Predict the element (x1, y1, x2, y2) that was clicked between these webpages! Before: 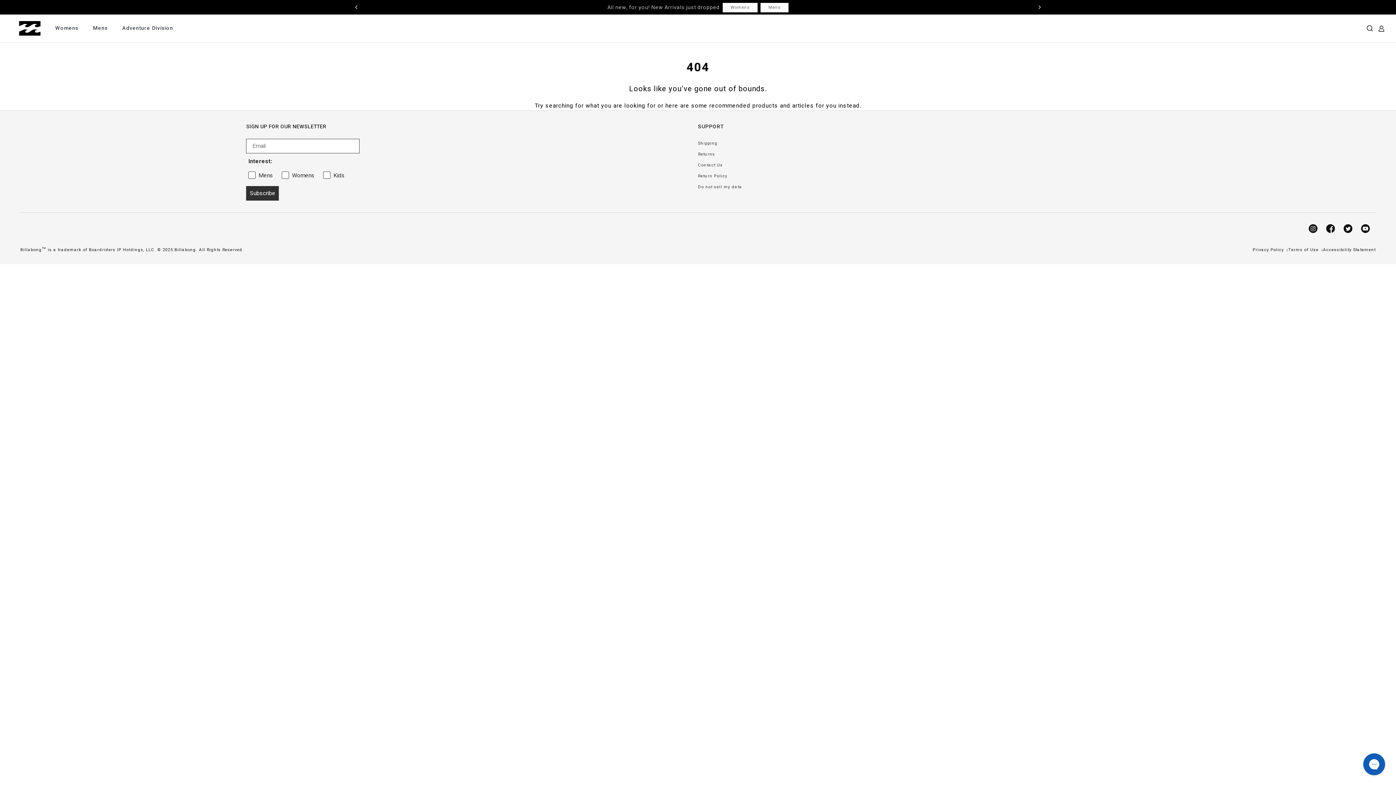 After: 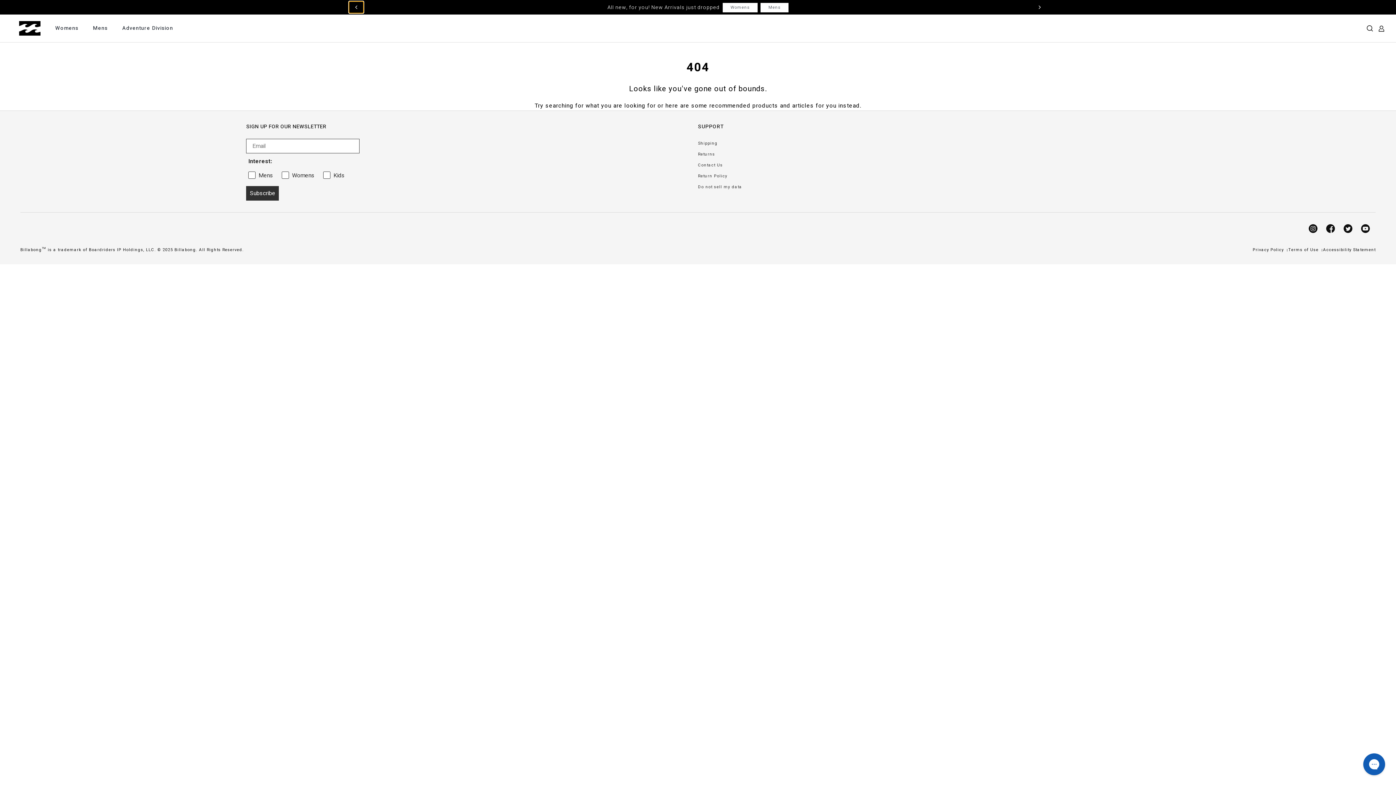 Action: bbox: (349, 1, 363, 13) label: chevron-left